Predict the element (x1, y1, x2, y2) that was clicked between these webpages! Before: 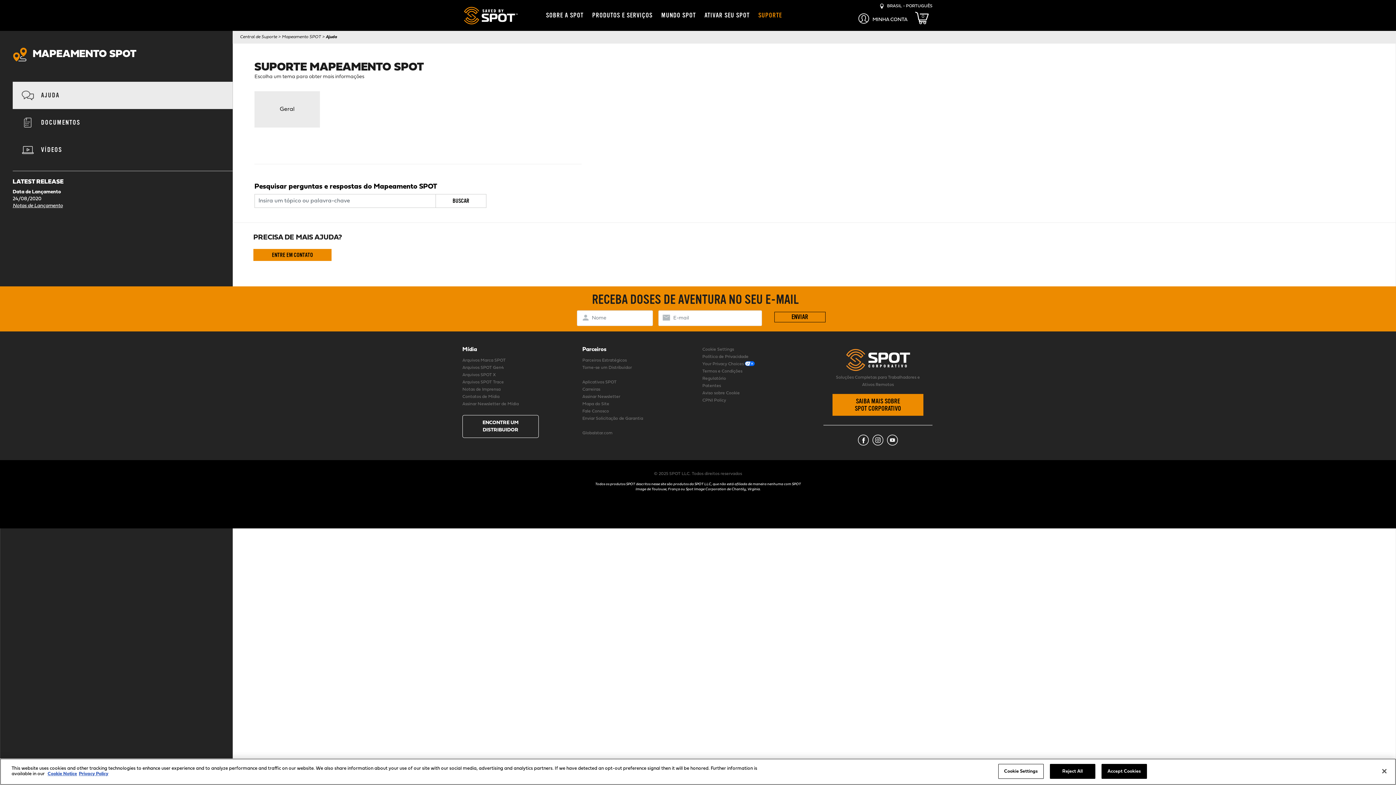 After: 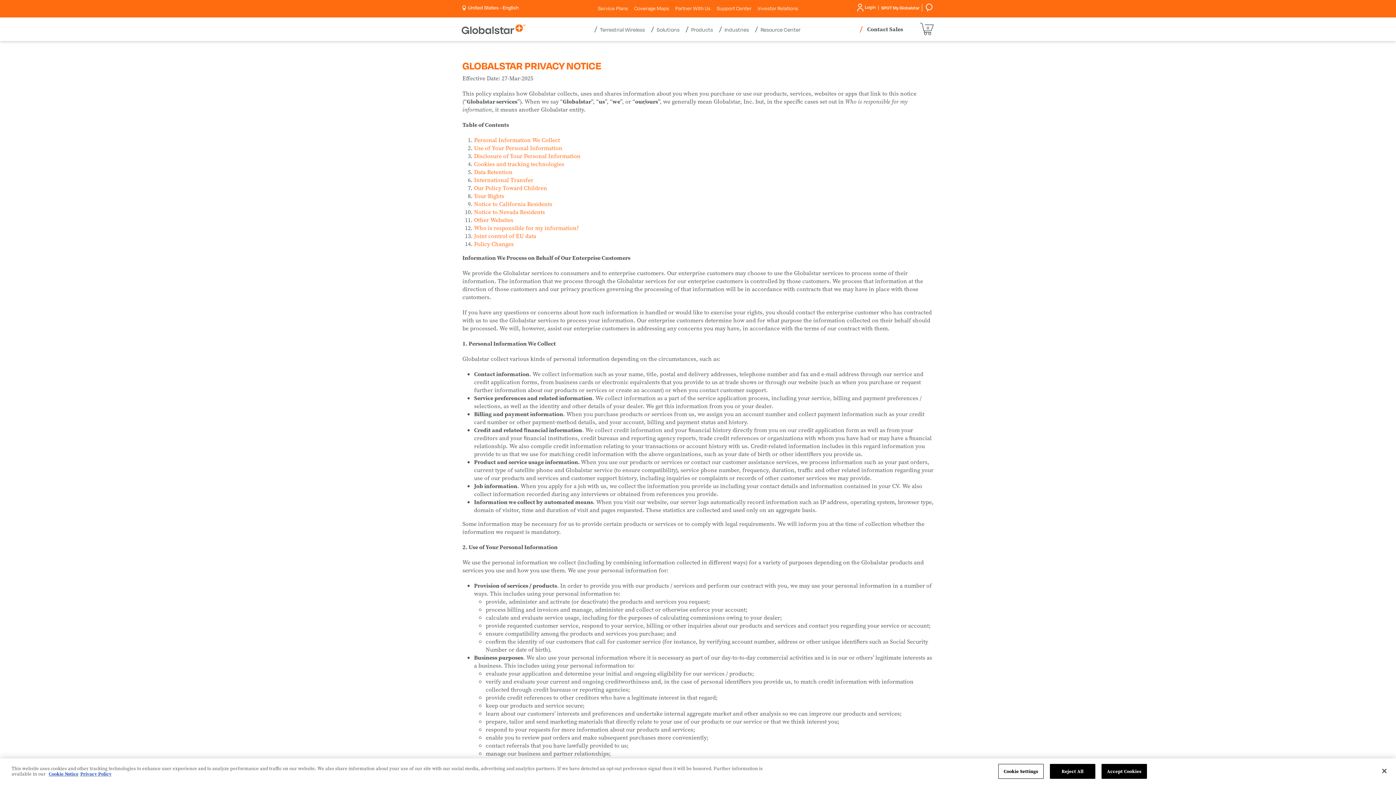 Action: bbox: (78, 772, 108, 776) label: Privacy Policy